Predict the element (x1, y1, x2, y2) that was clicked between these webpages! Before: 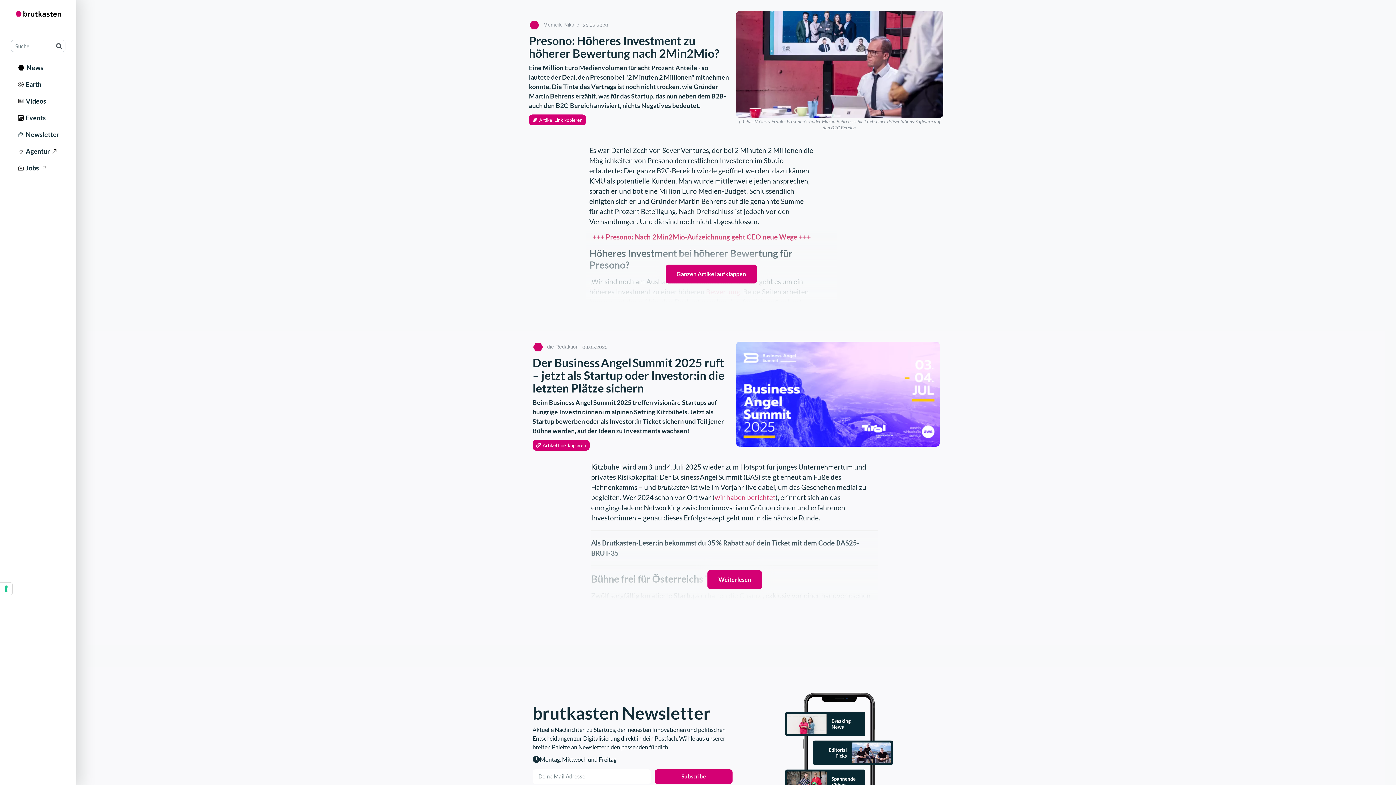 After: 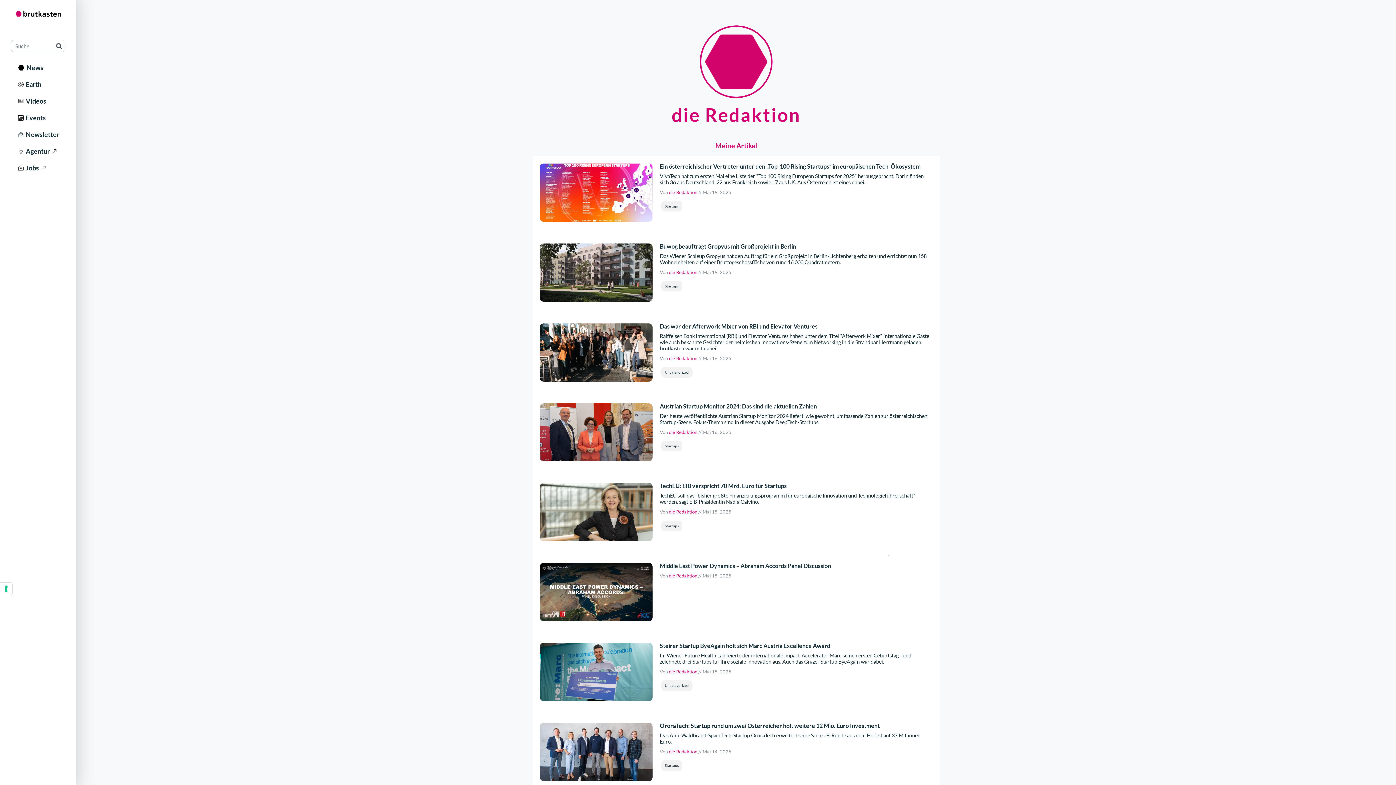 Action: label: die Redaktion bbox: (547, 343, 578, 351)